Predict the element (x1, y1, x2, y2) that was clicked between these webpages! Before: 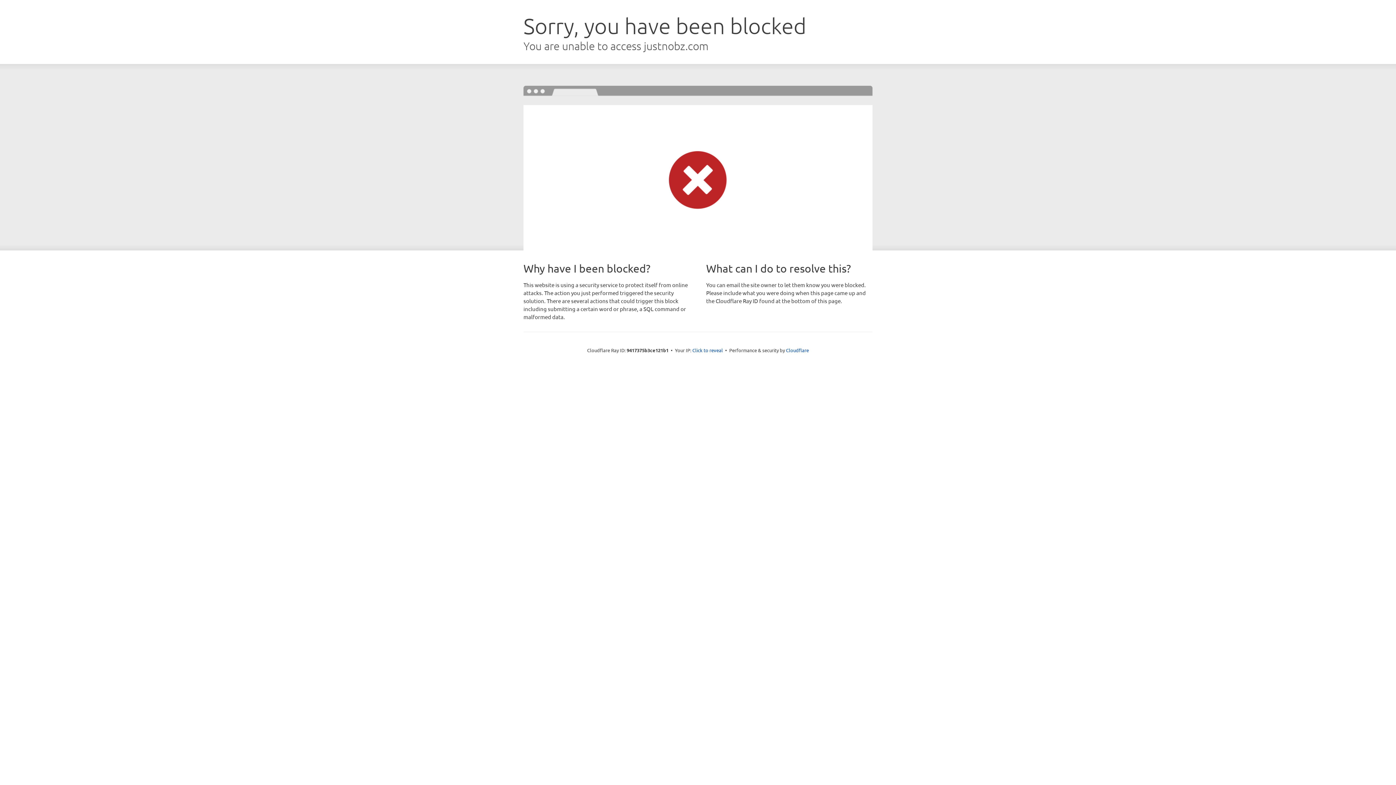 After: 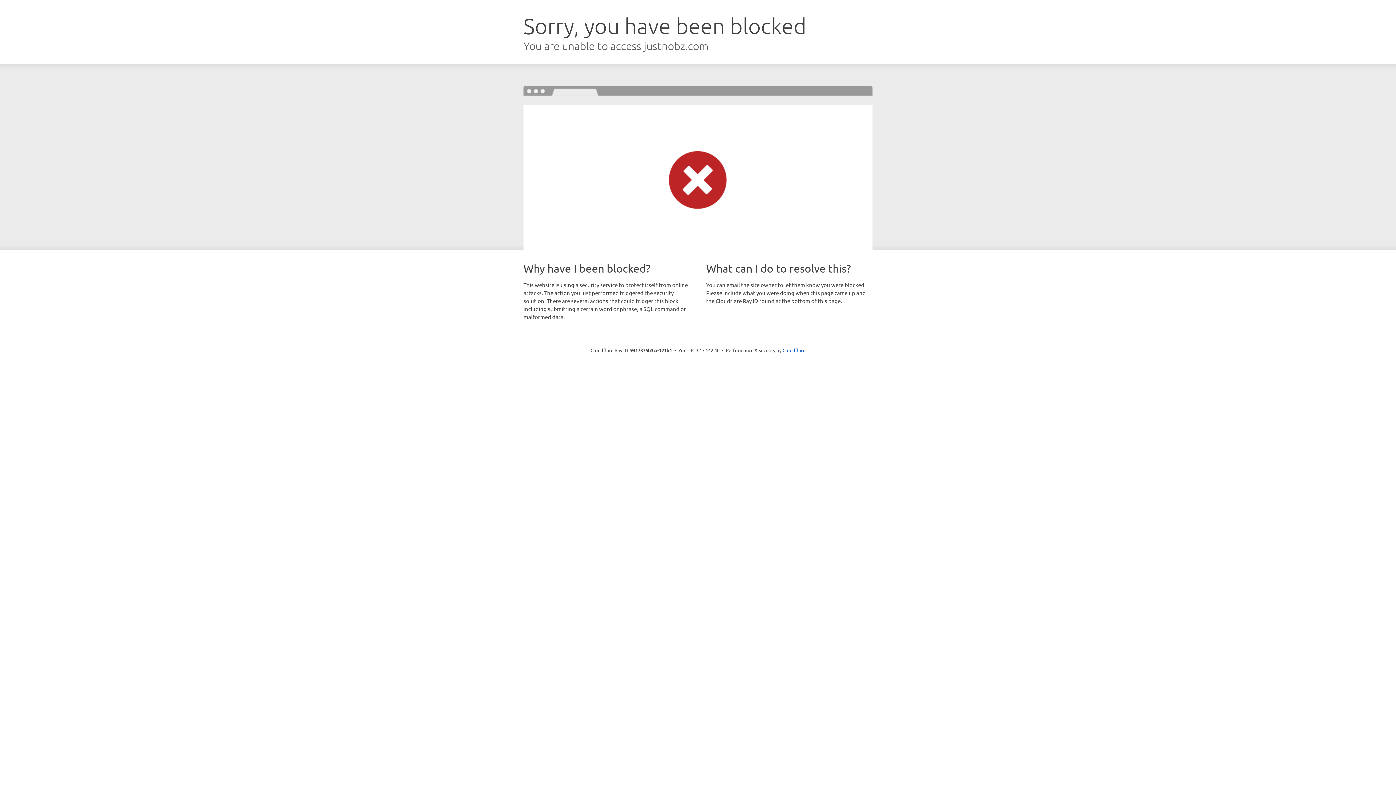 Action: label: Click to reveal bbox: (692, 346, 723, 353)